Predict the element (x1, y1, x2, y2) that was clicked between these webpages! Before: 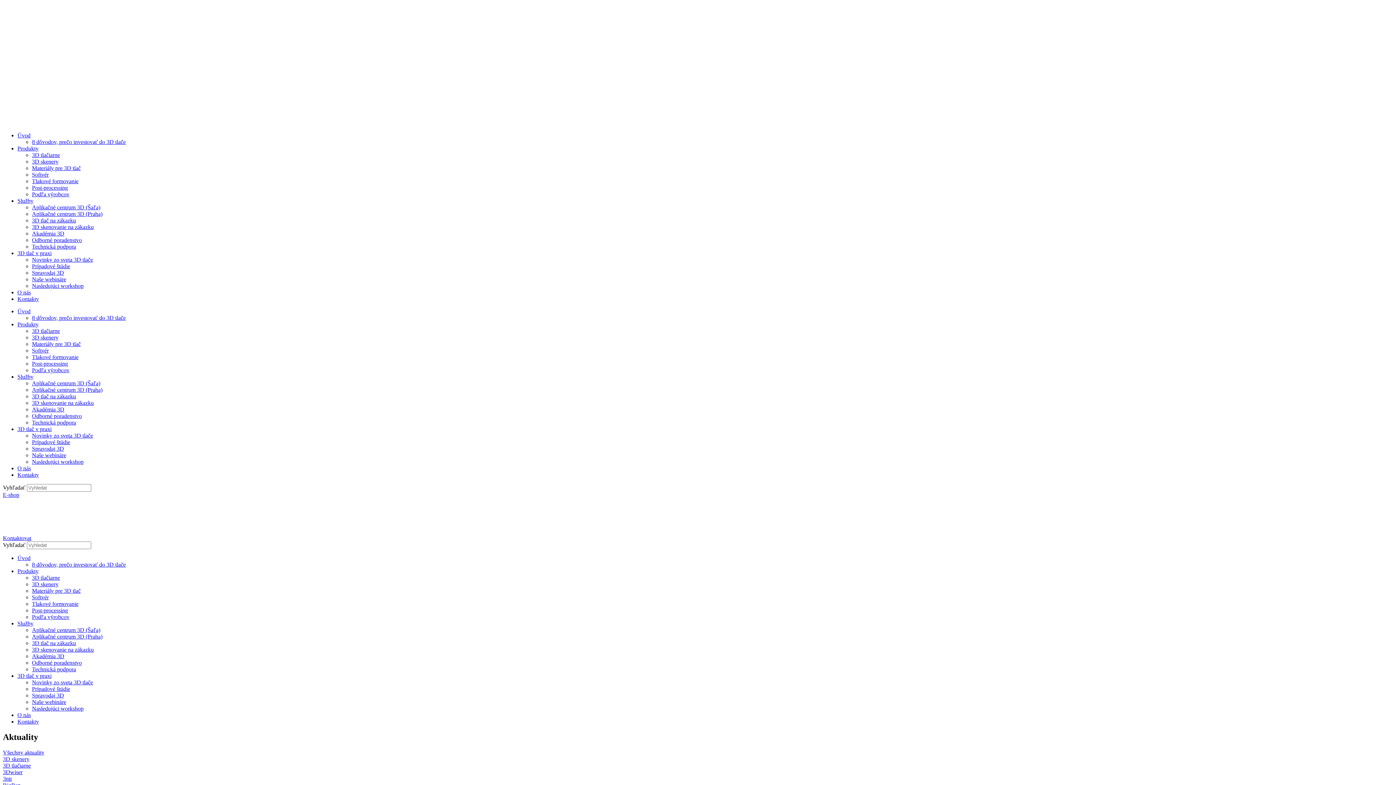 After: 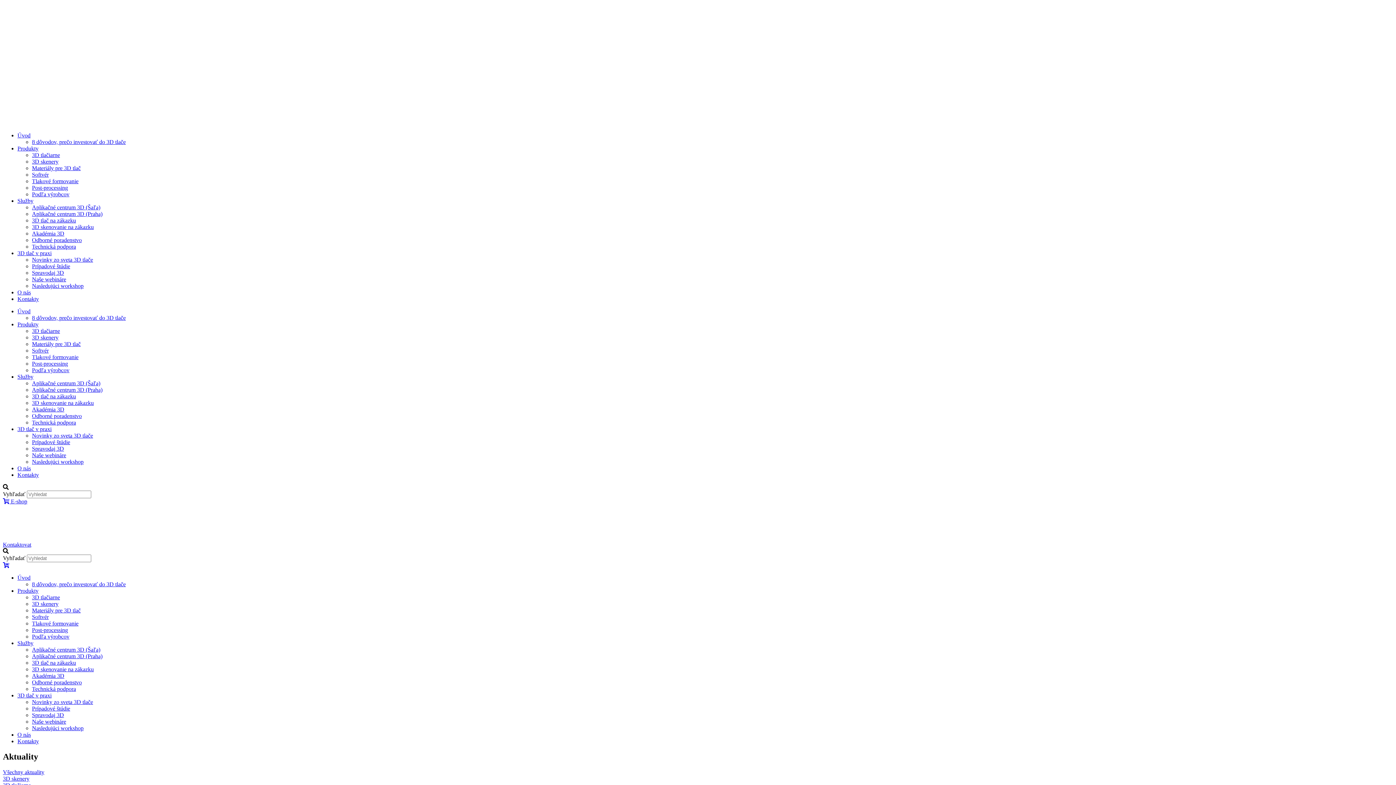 Action: bbox: (32, 178, 78, 184) label: Tlakové formovanie